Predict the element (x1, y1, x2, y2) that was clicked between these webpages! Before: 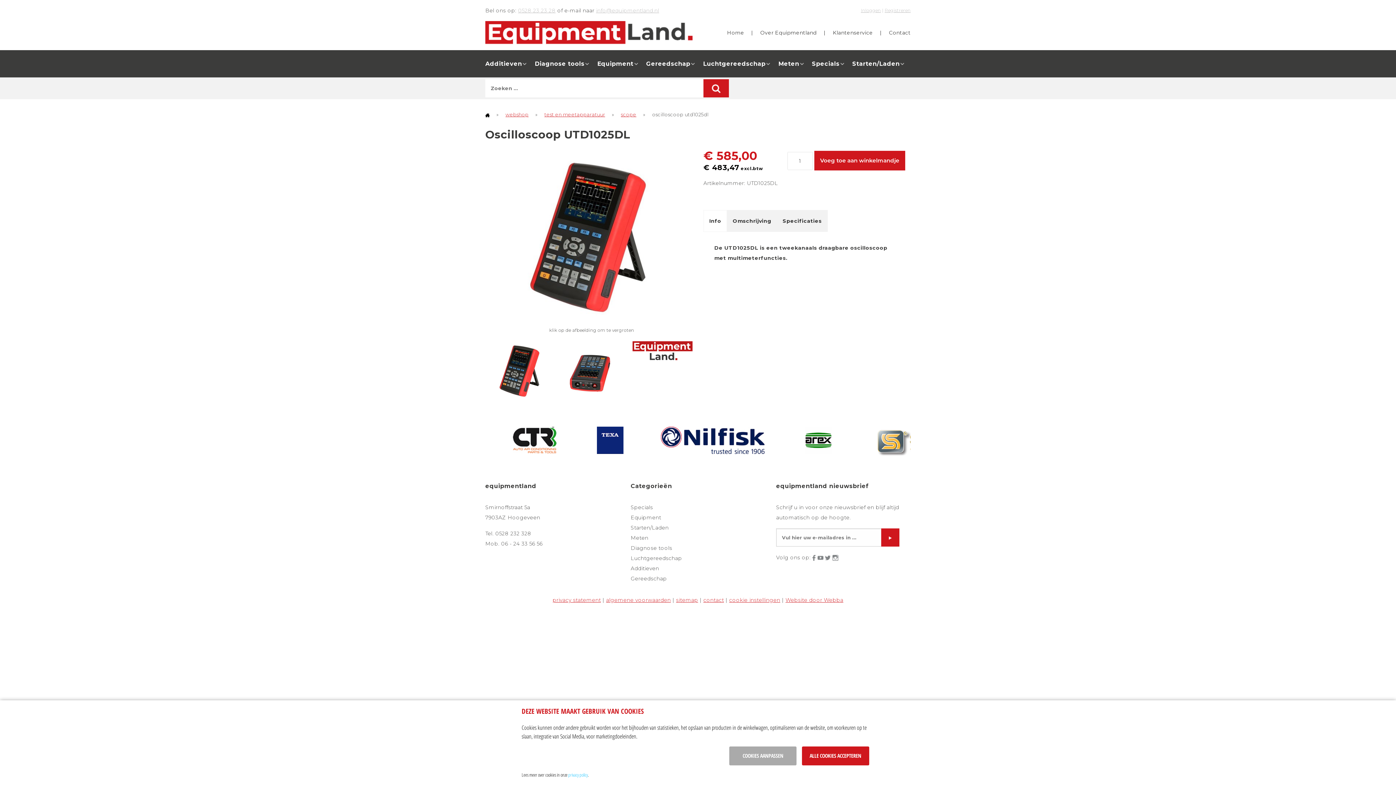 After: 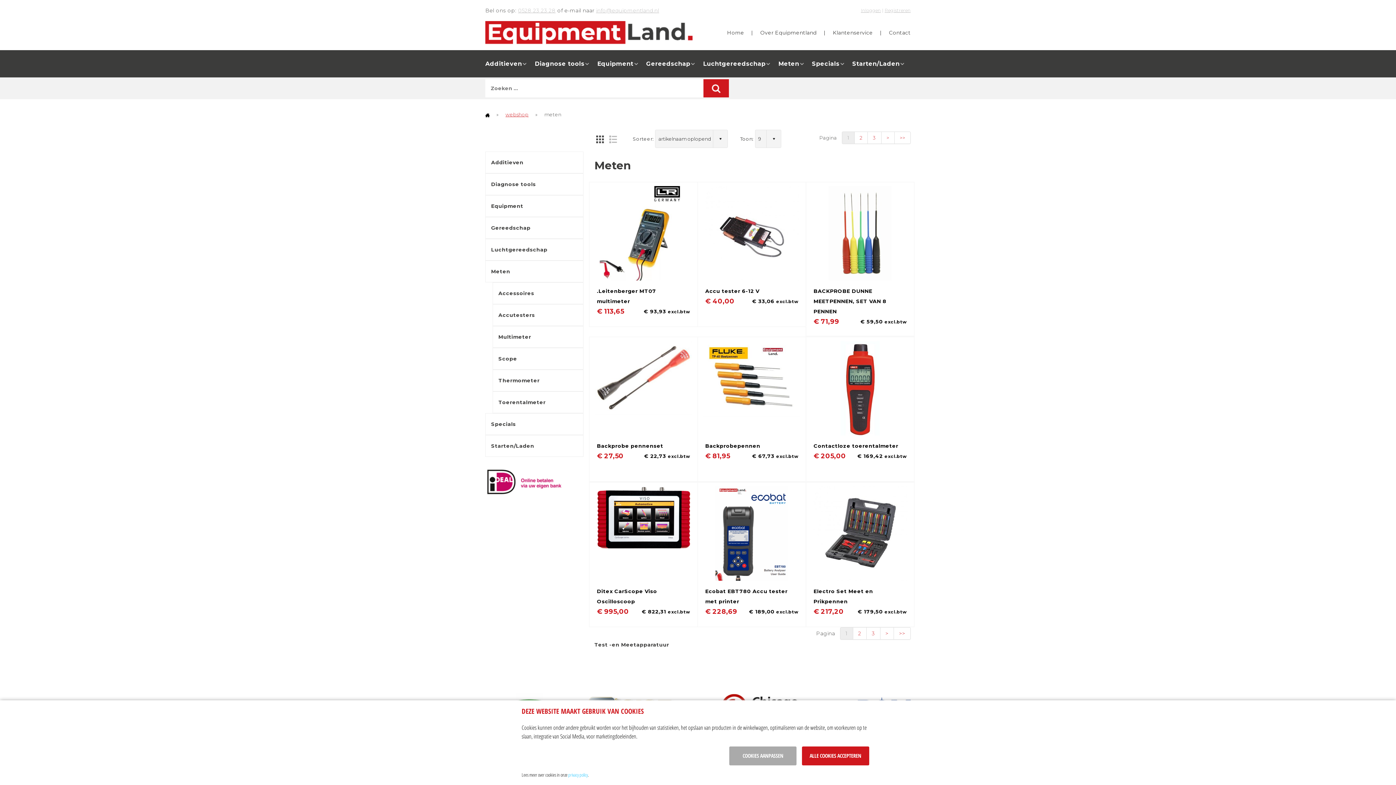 Action: label: Meten bbox: (778, 50, 803, 77)